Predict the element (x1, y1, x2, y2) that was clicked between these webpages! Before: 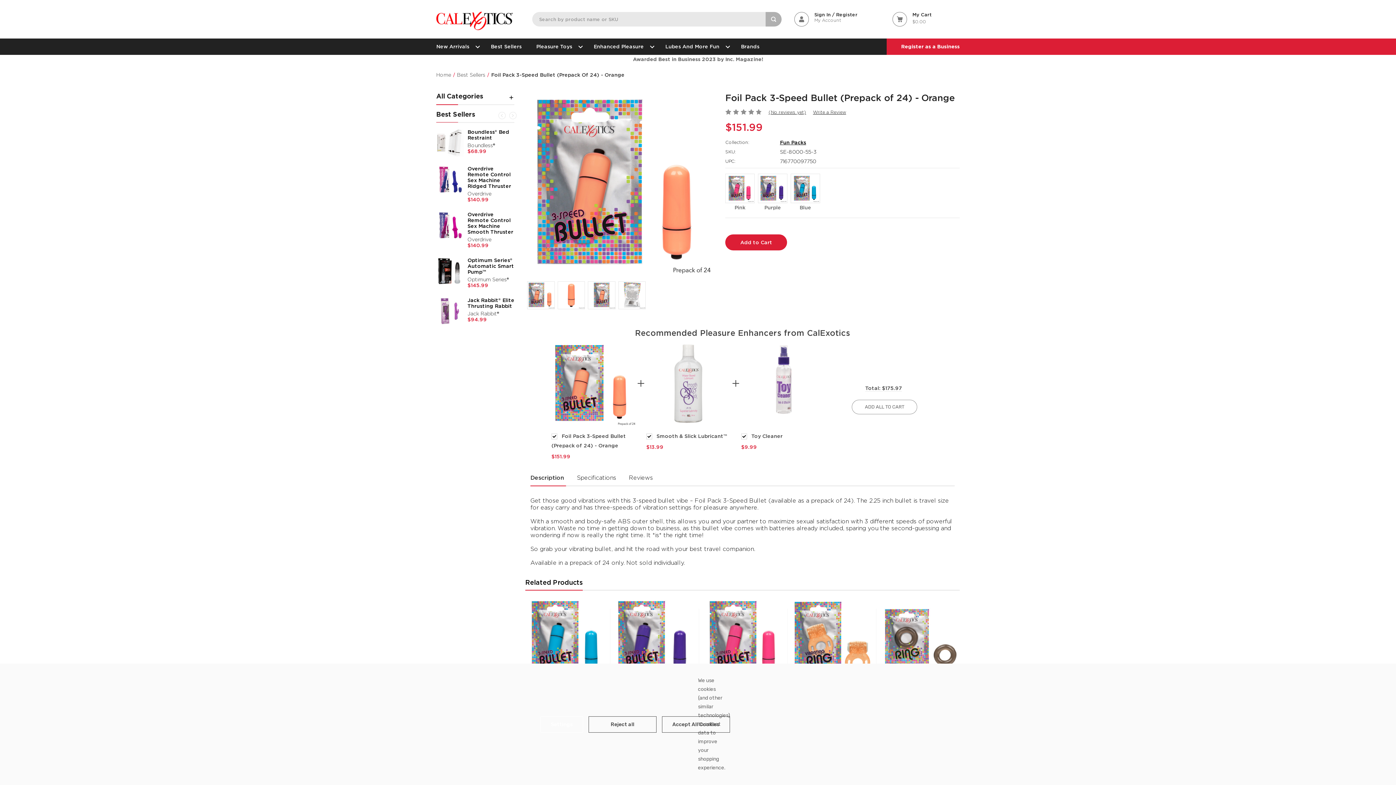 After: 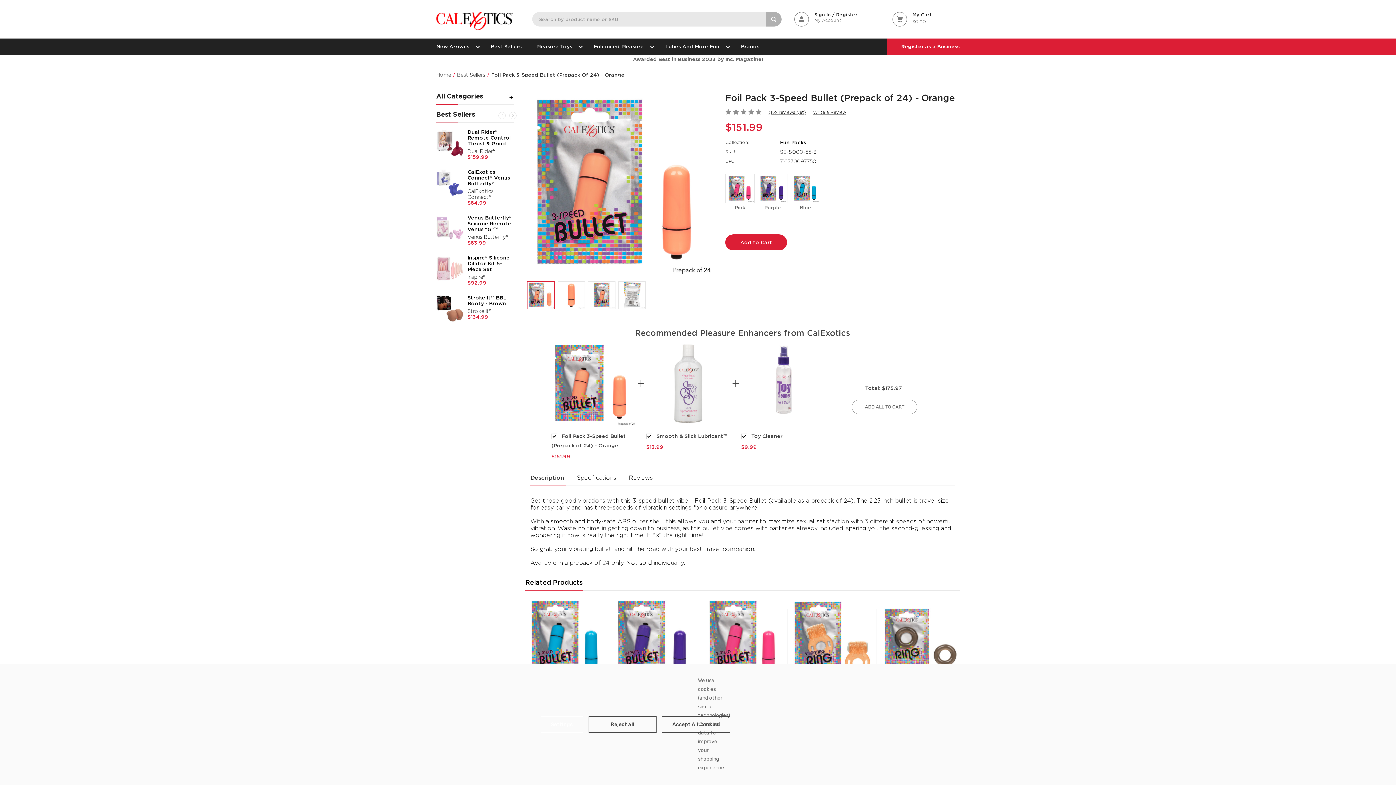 Action: bbox: (527, 281, 554, 309)